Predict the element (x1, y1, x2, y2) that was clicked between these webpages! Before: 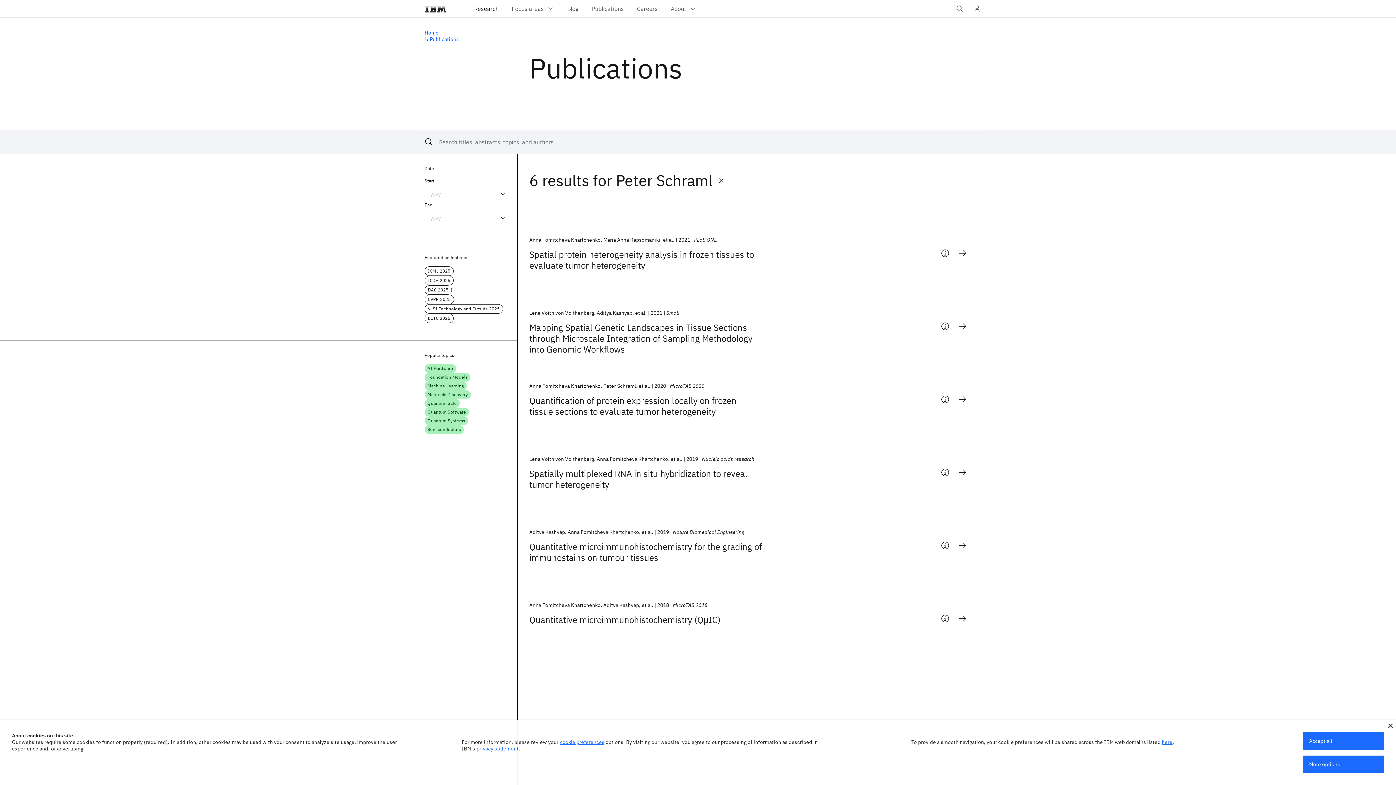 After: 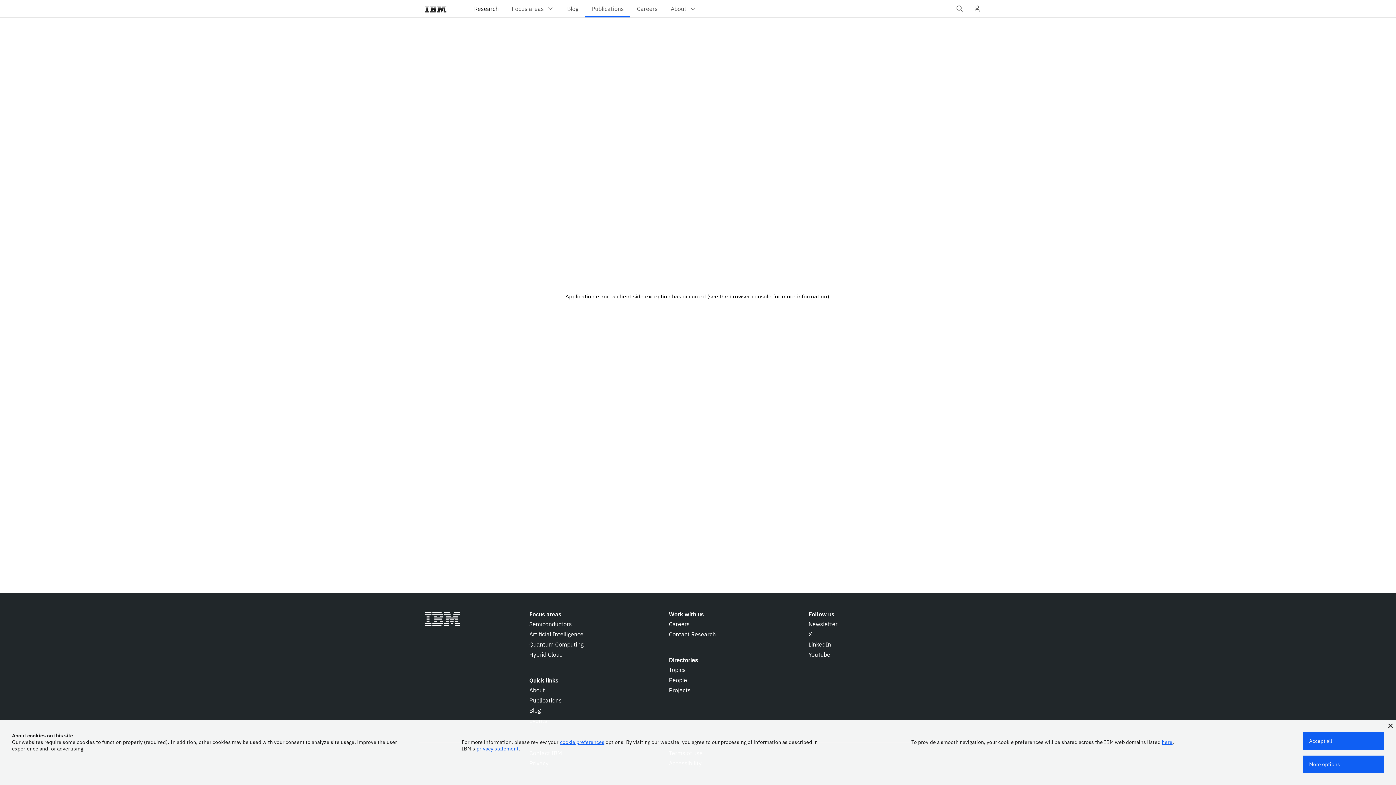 Action: bbox: (529, 468, 762, 490) label: Spatially multiplexed RNA in situ hybridization to reveal tumor heterogeneity